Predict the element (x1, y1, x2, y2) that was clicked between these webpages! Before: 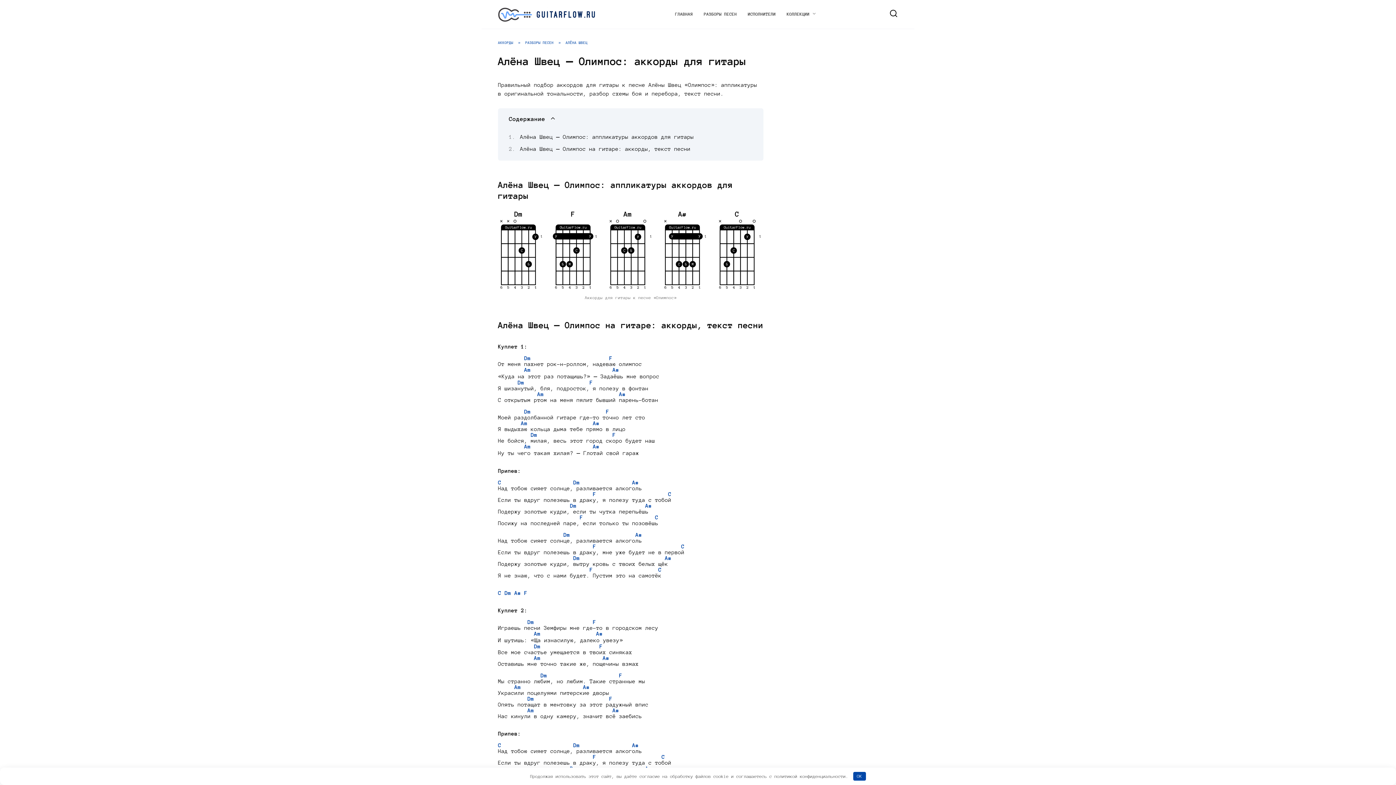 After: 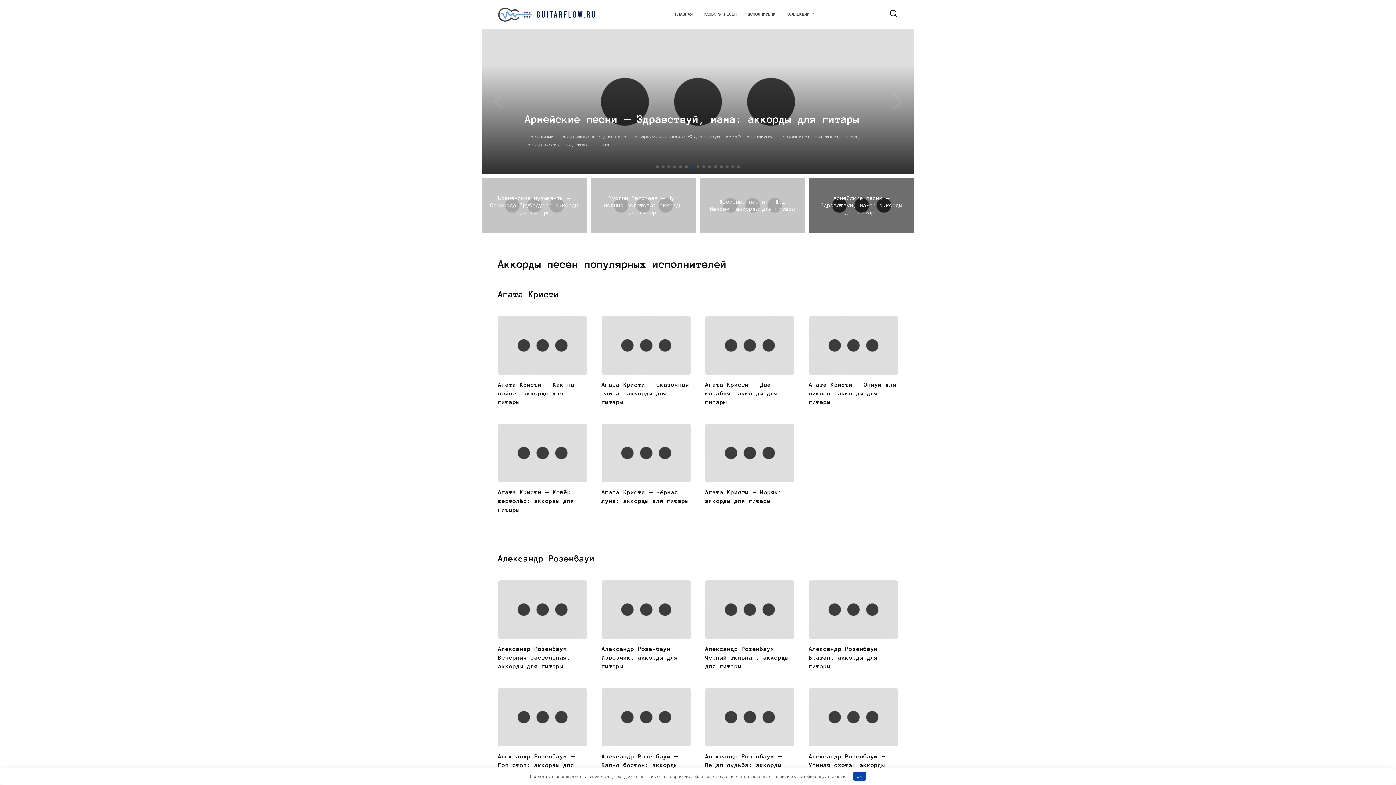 Action: bbox: (675, 12, 693, 16) label: ГЛАВНАЯ